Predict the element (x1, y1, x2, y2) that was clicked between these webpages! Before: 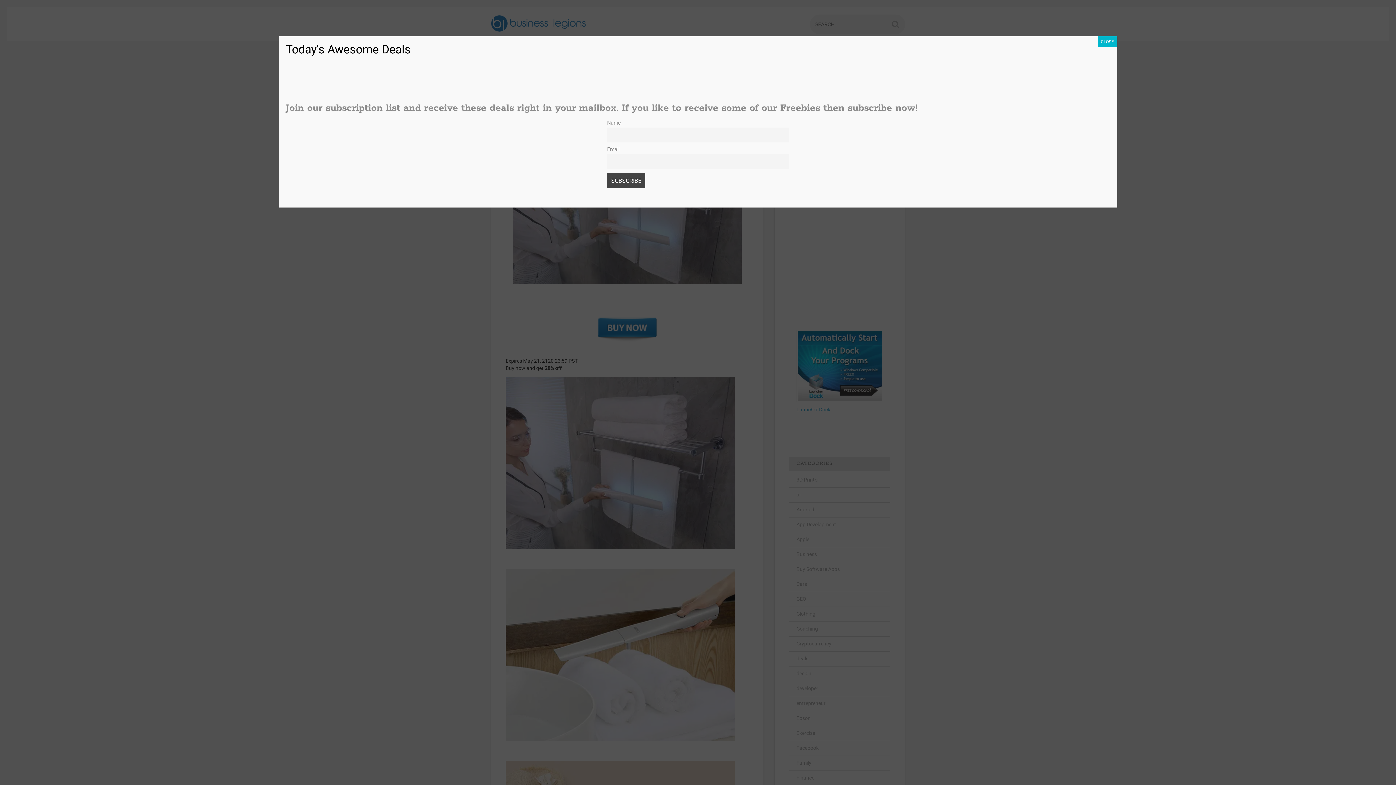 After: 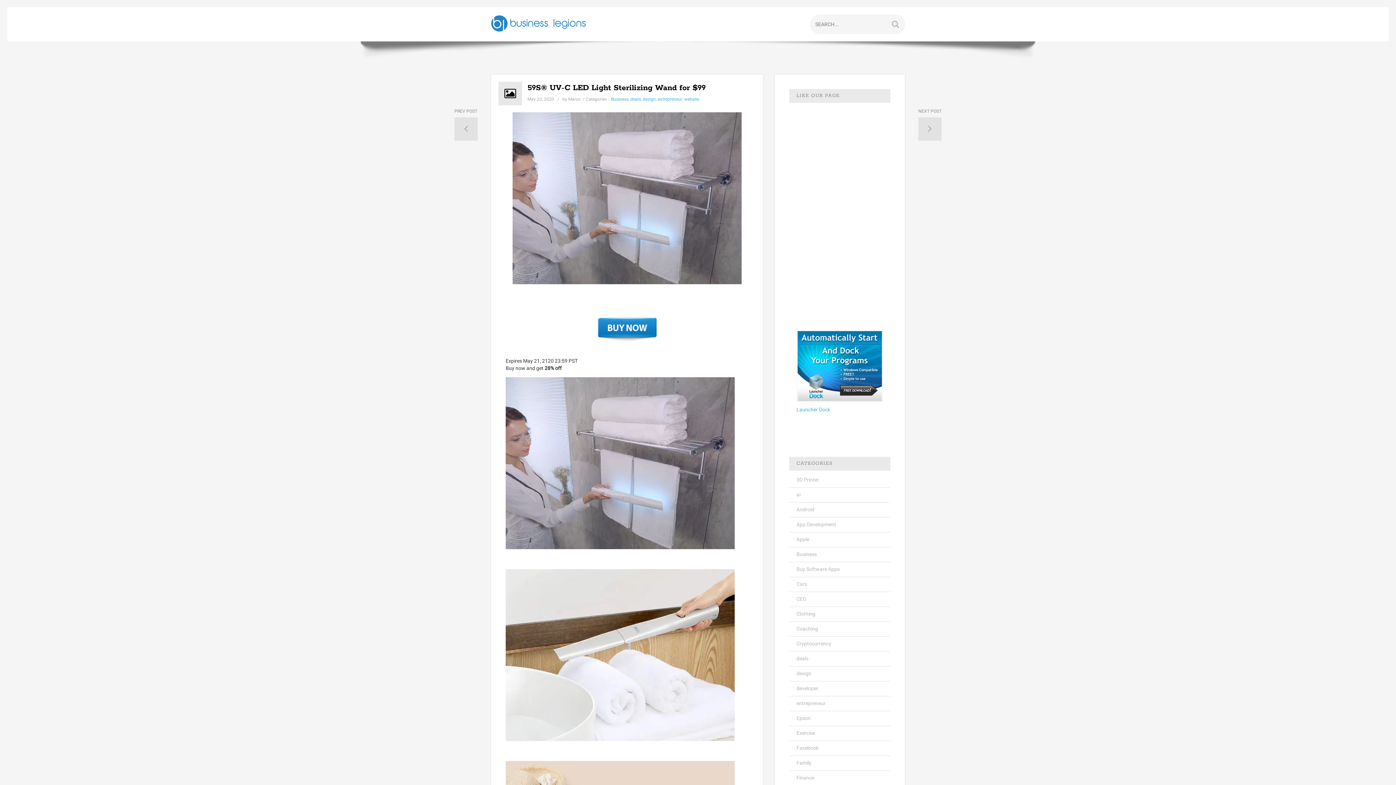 Action: bbox: (1098, 36, 1117, 47) label: Close